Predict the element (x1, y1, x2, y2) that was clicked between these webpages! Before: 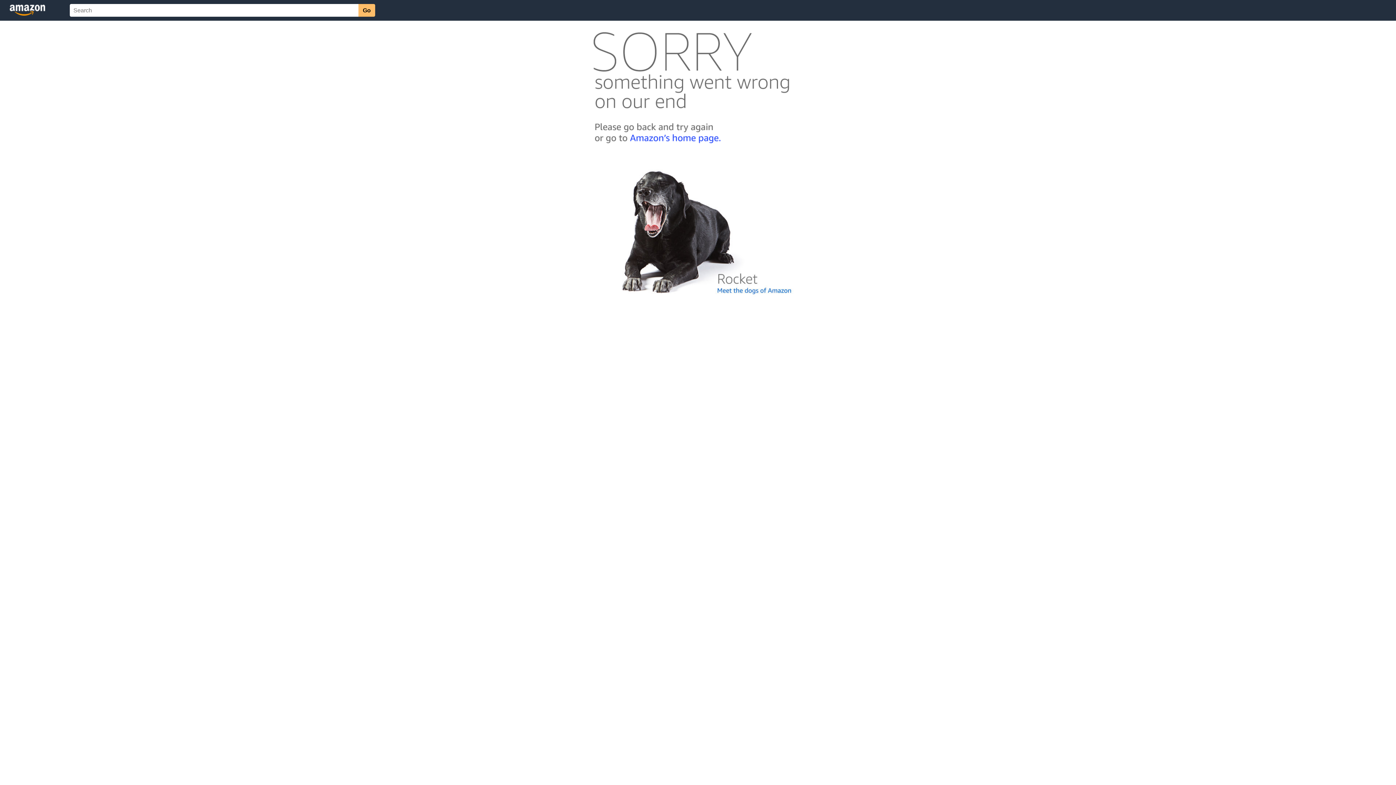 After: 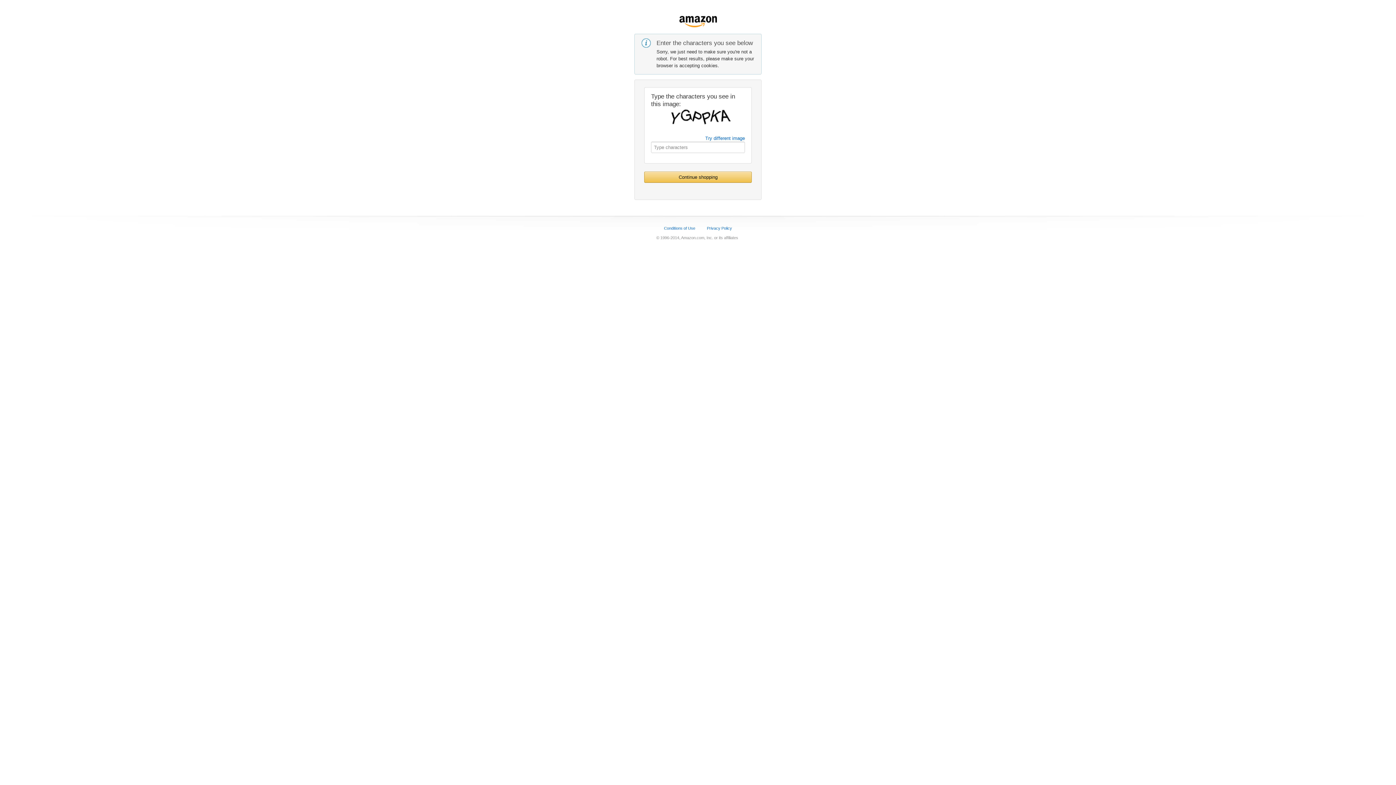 Action: bbox: (592, 142, 803, 148)